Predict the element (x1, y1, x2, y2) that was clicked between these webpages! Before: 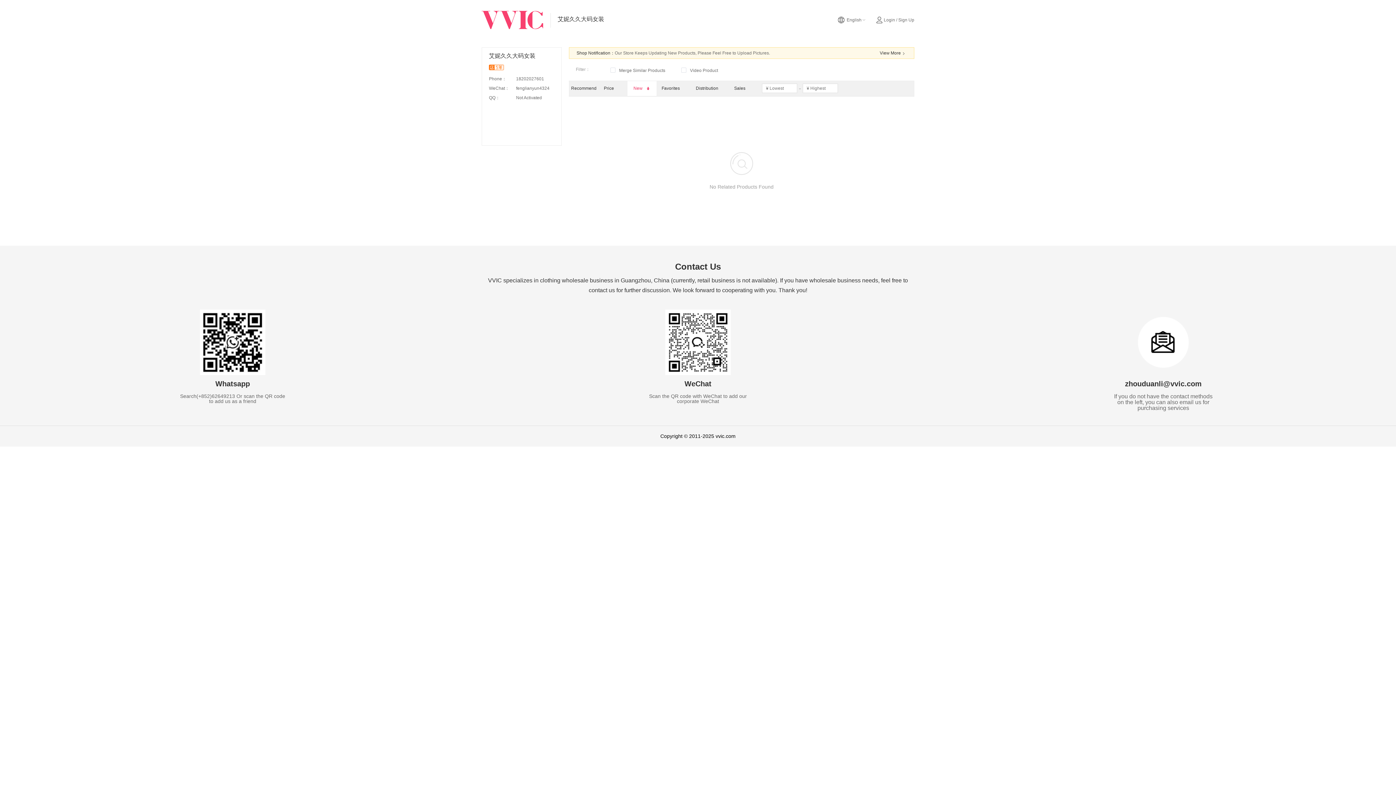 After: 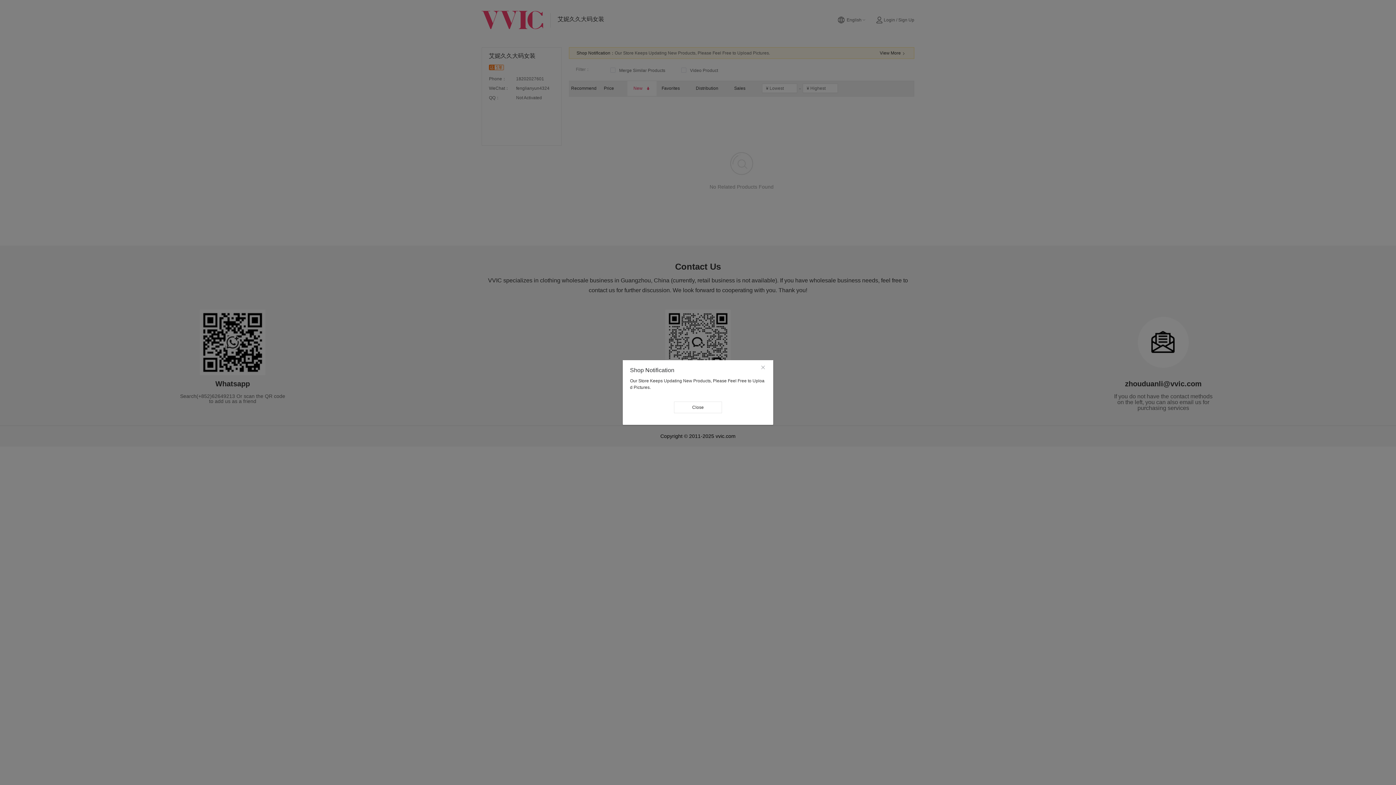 Action: label: View More bbox: (880, 49, 906, 57)